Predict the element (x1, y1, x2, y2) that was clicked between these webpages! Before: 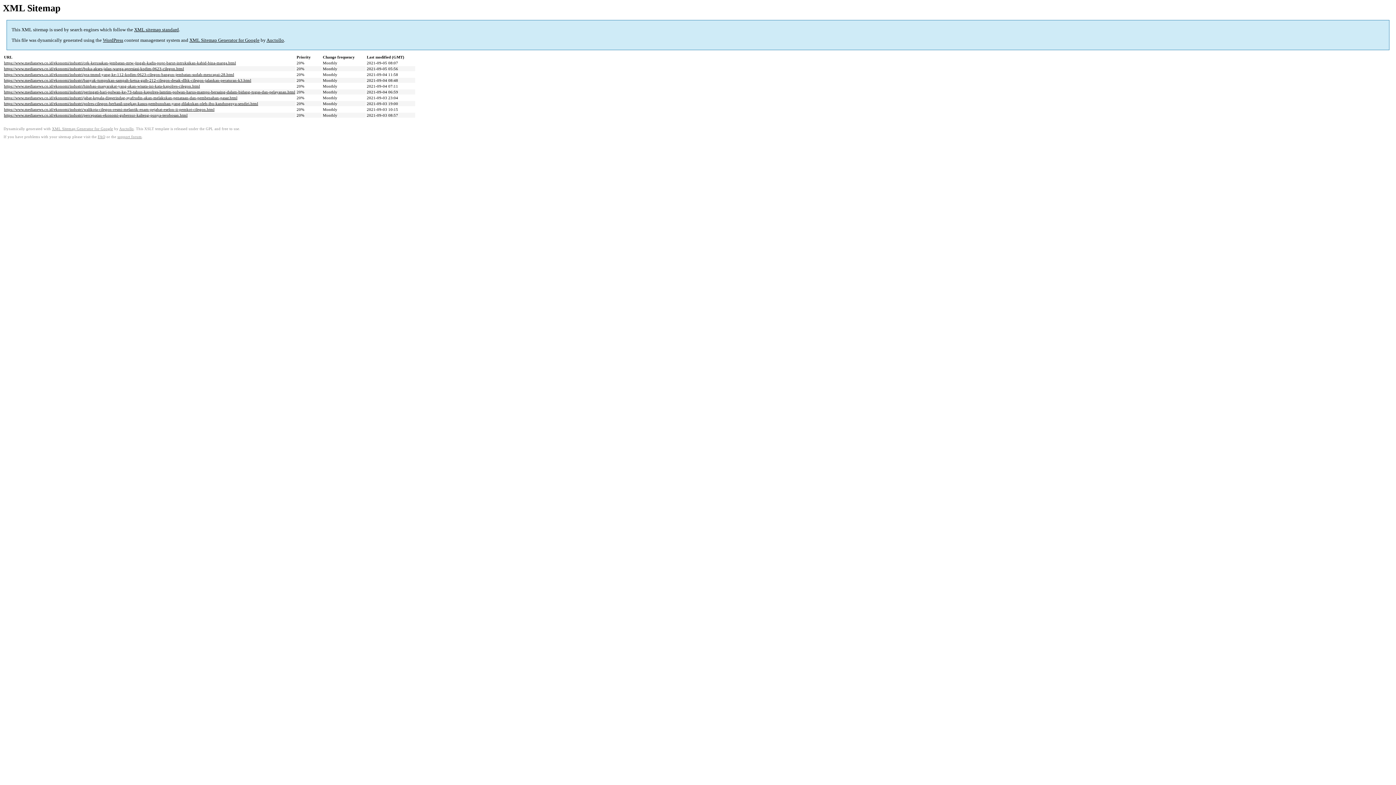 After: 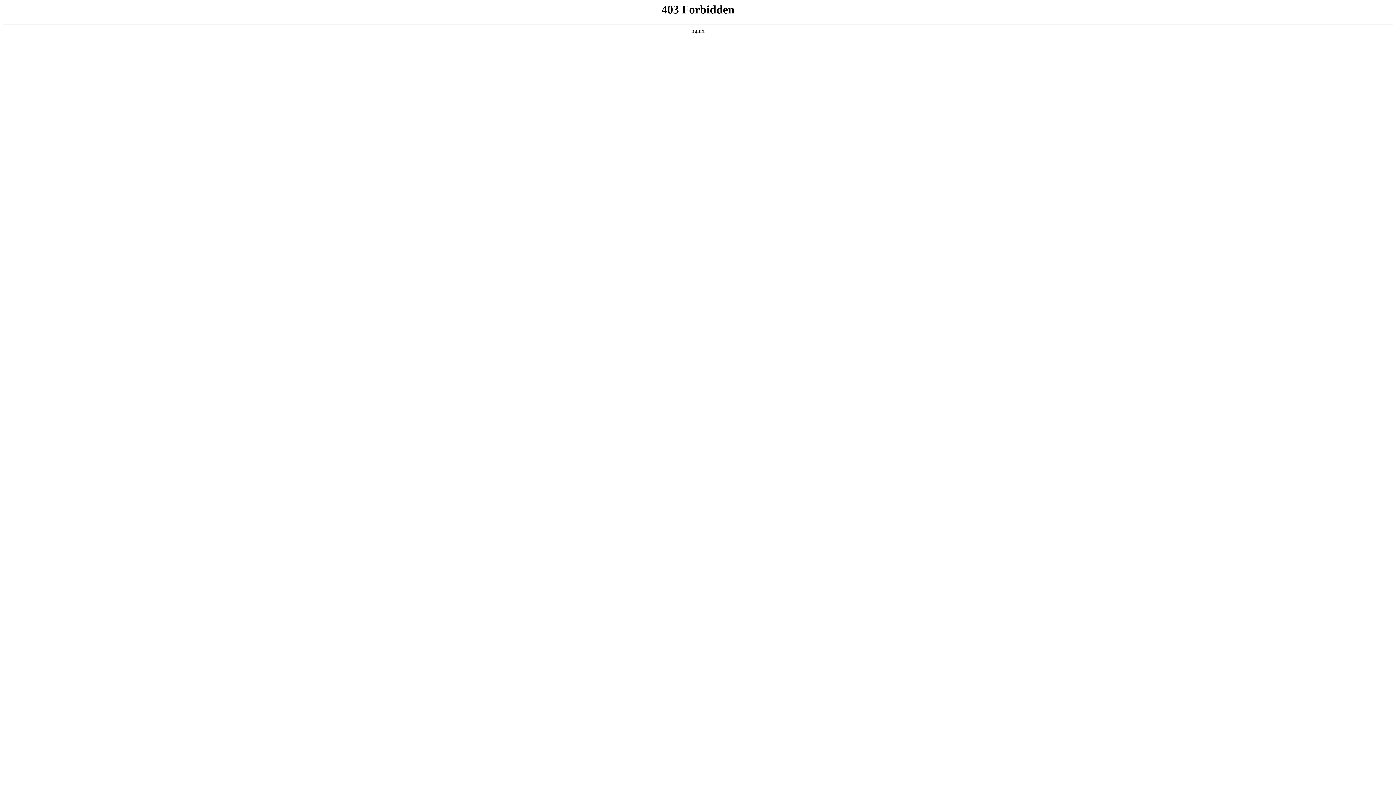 Action: label: WordPress bbox: (102, 37, 123, 43)